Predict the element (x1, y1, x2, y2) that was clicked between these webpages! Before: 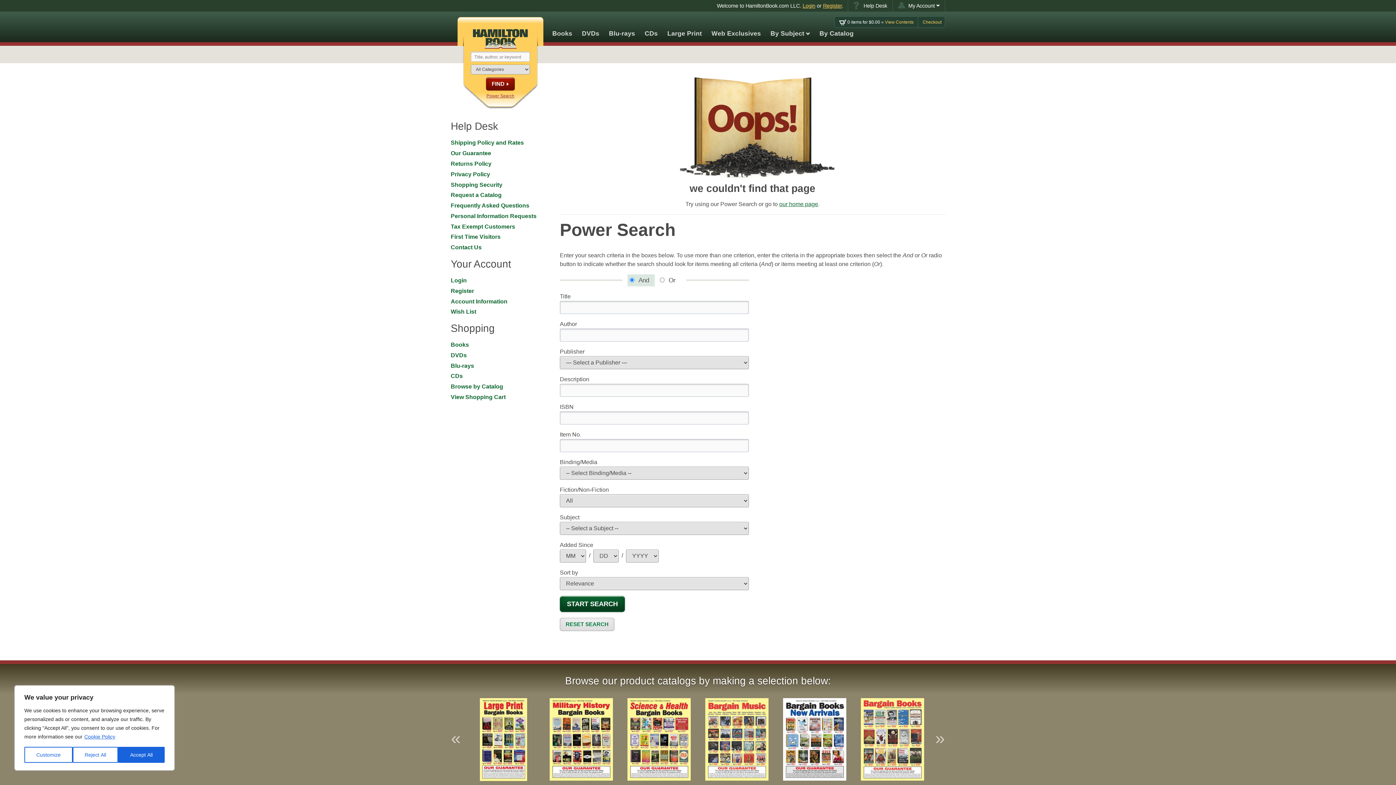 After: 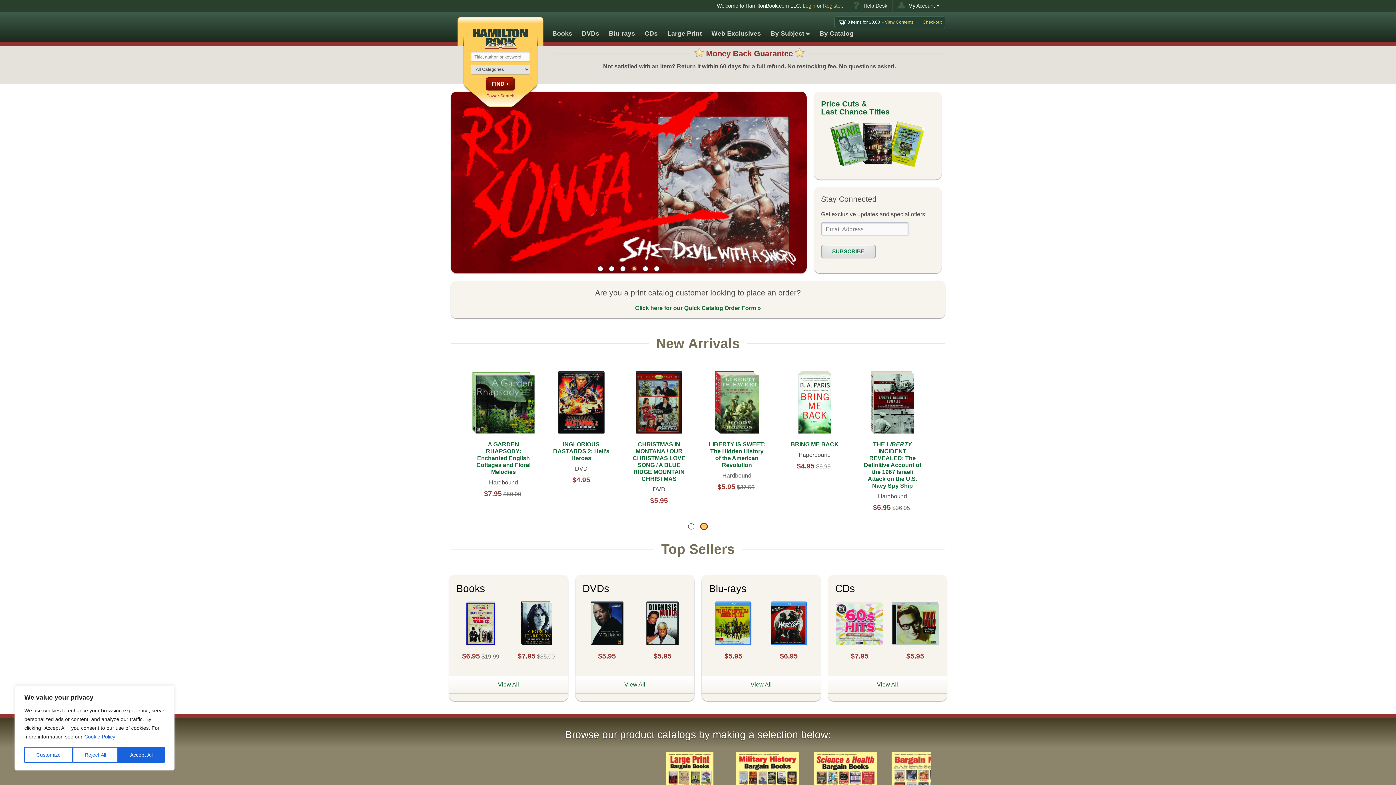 Action: bbox: (779, 200, 818, 207) label: our home page